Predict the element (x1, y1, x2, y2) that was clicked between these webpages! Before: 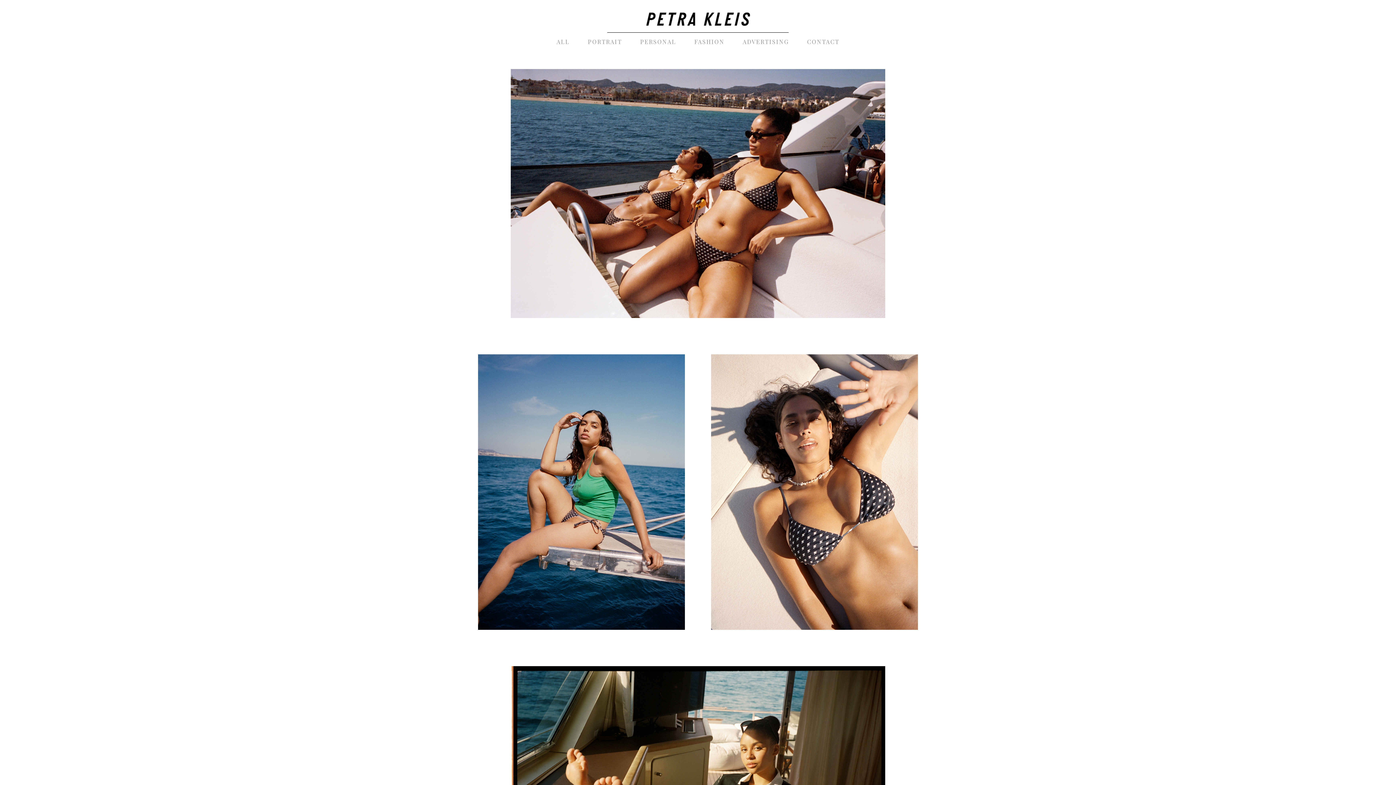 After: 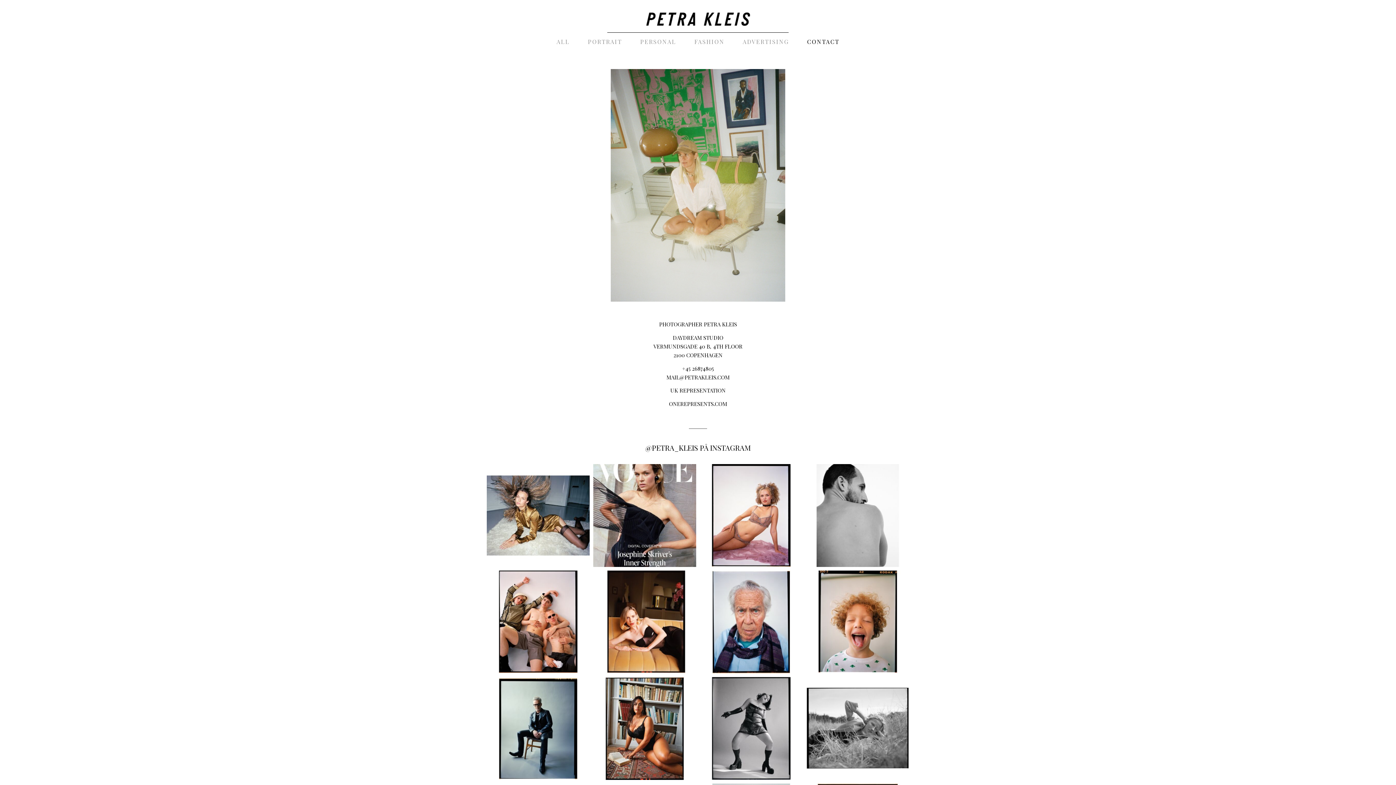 Action: bbox: (798, 32, 848, 50) label: CONTACT